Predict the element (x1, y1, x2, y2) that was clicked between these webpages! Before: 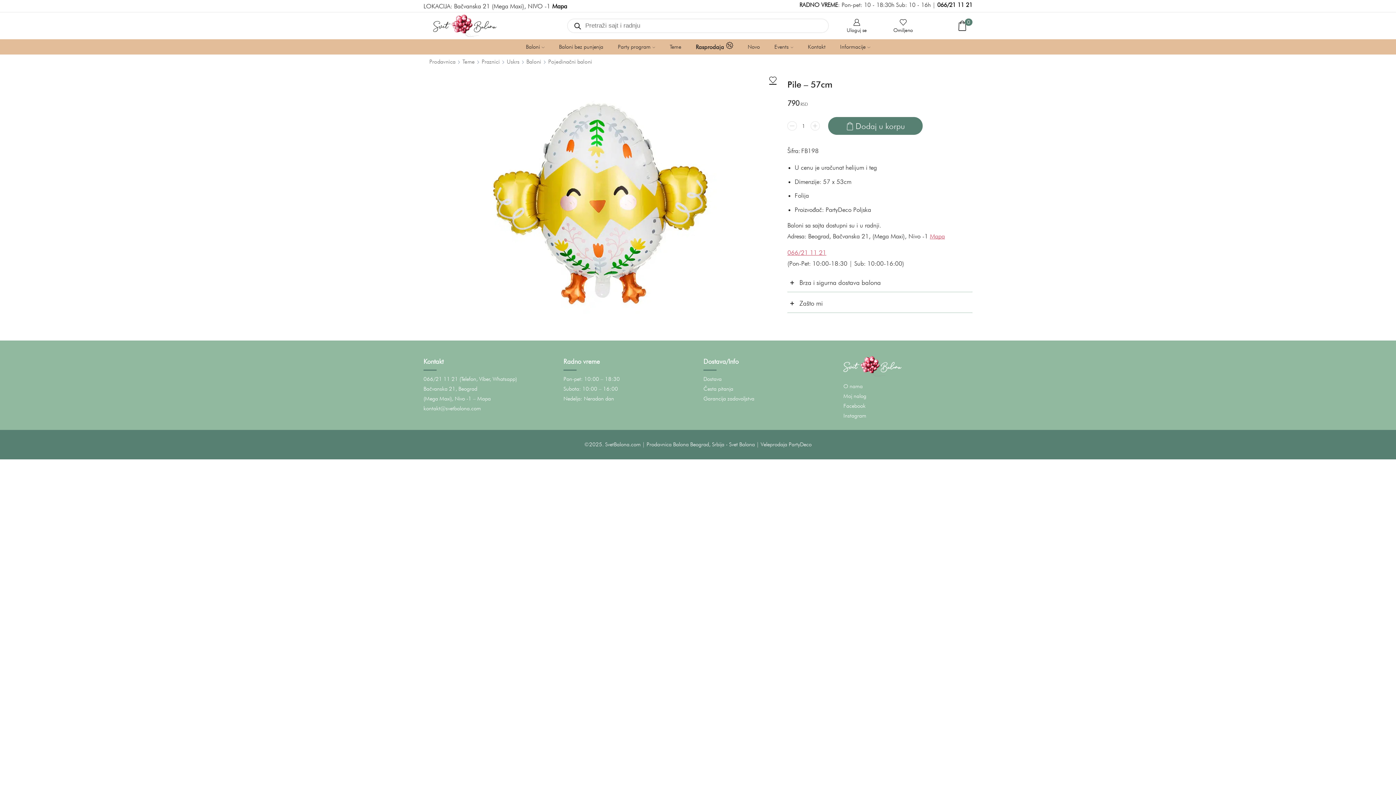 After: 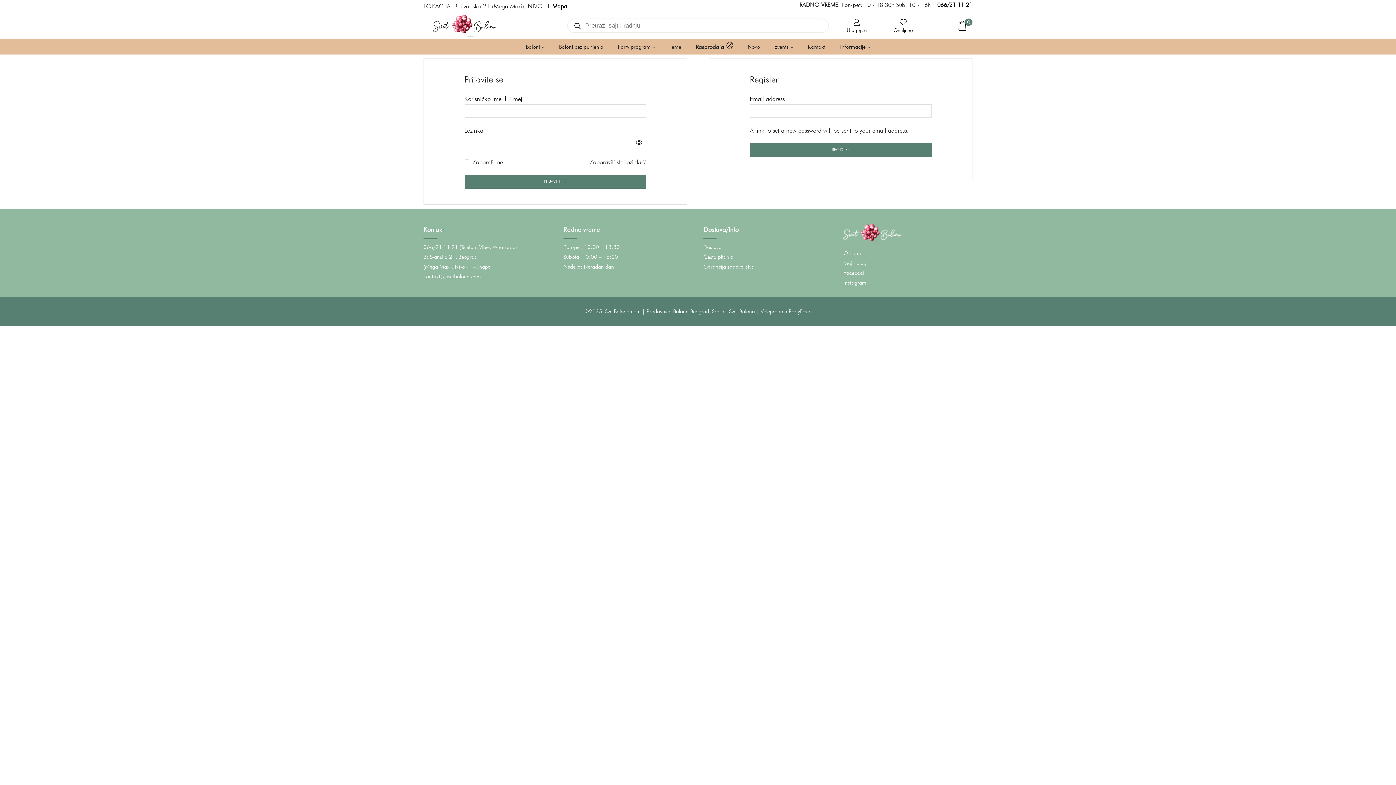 Action: label: Moj nalog bbox: (843, 393, 866, 399)